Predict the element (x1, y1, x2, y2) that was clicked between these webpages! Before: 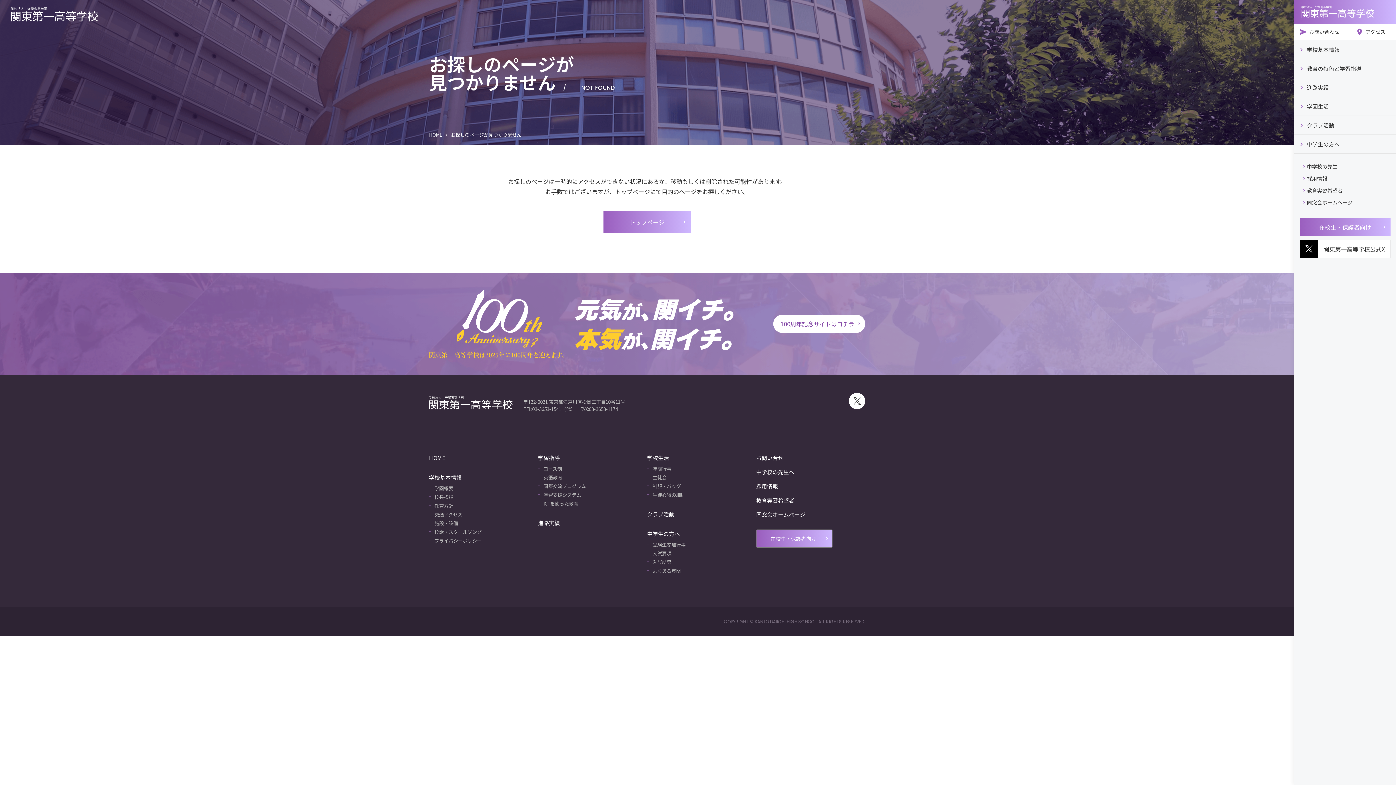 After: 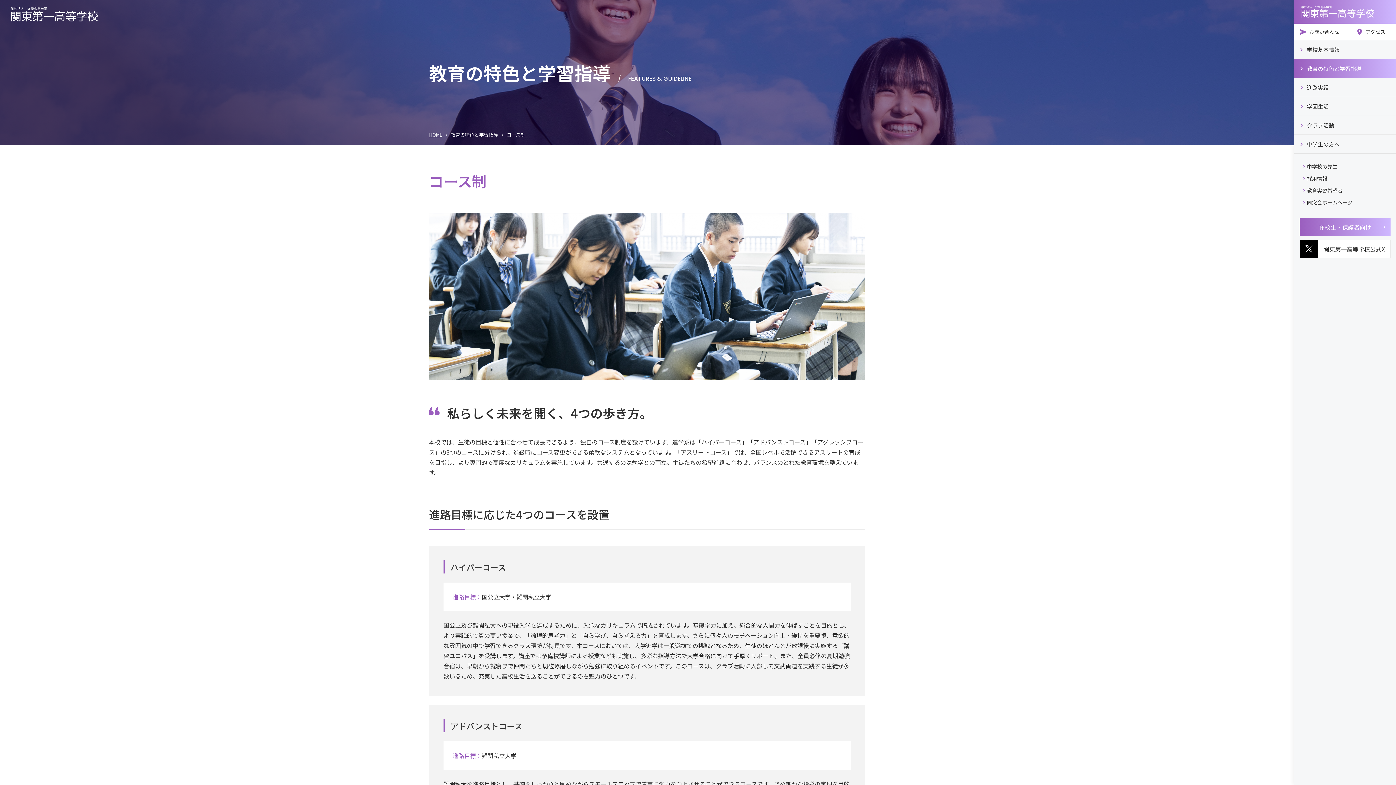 Action: label: コース制 bbox: (543, 465, 562, 472)